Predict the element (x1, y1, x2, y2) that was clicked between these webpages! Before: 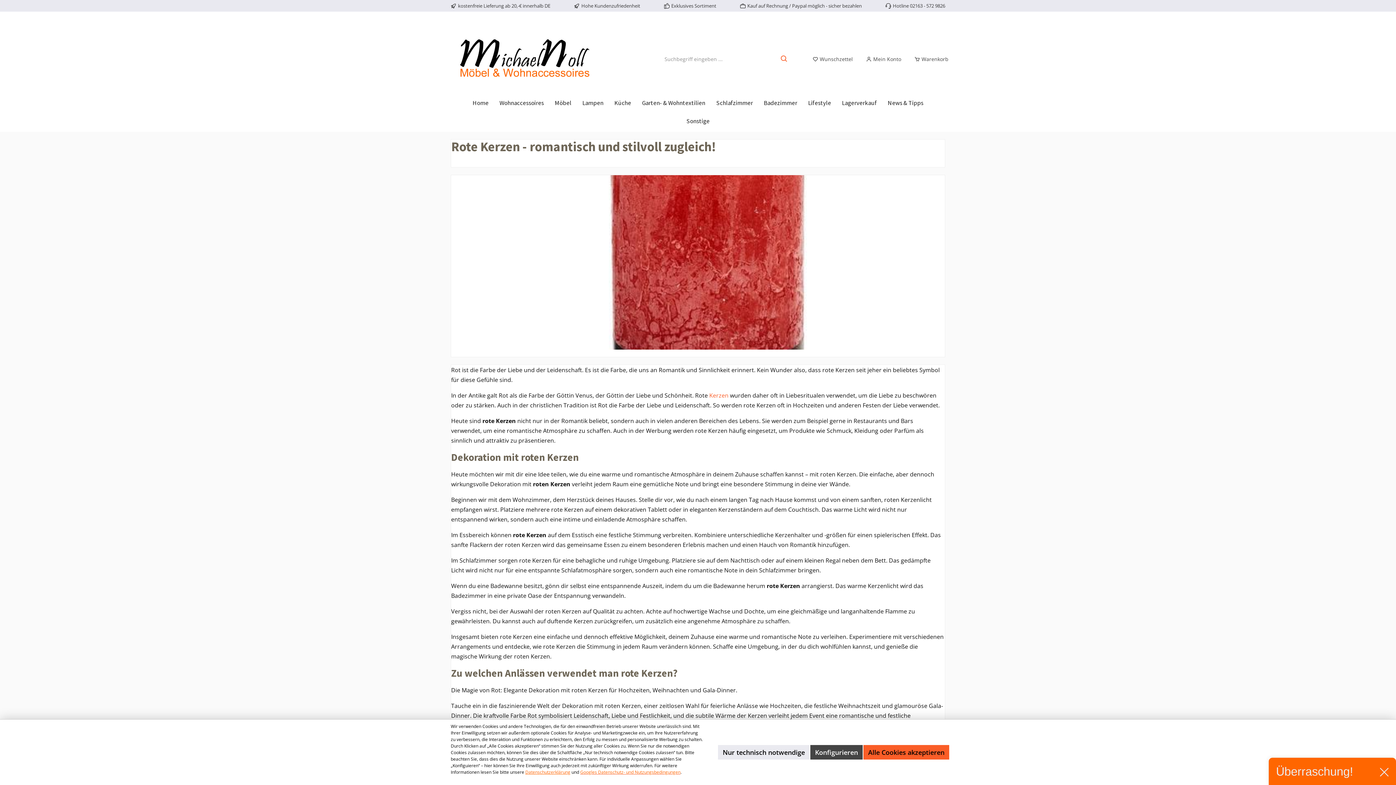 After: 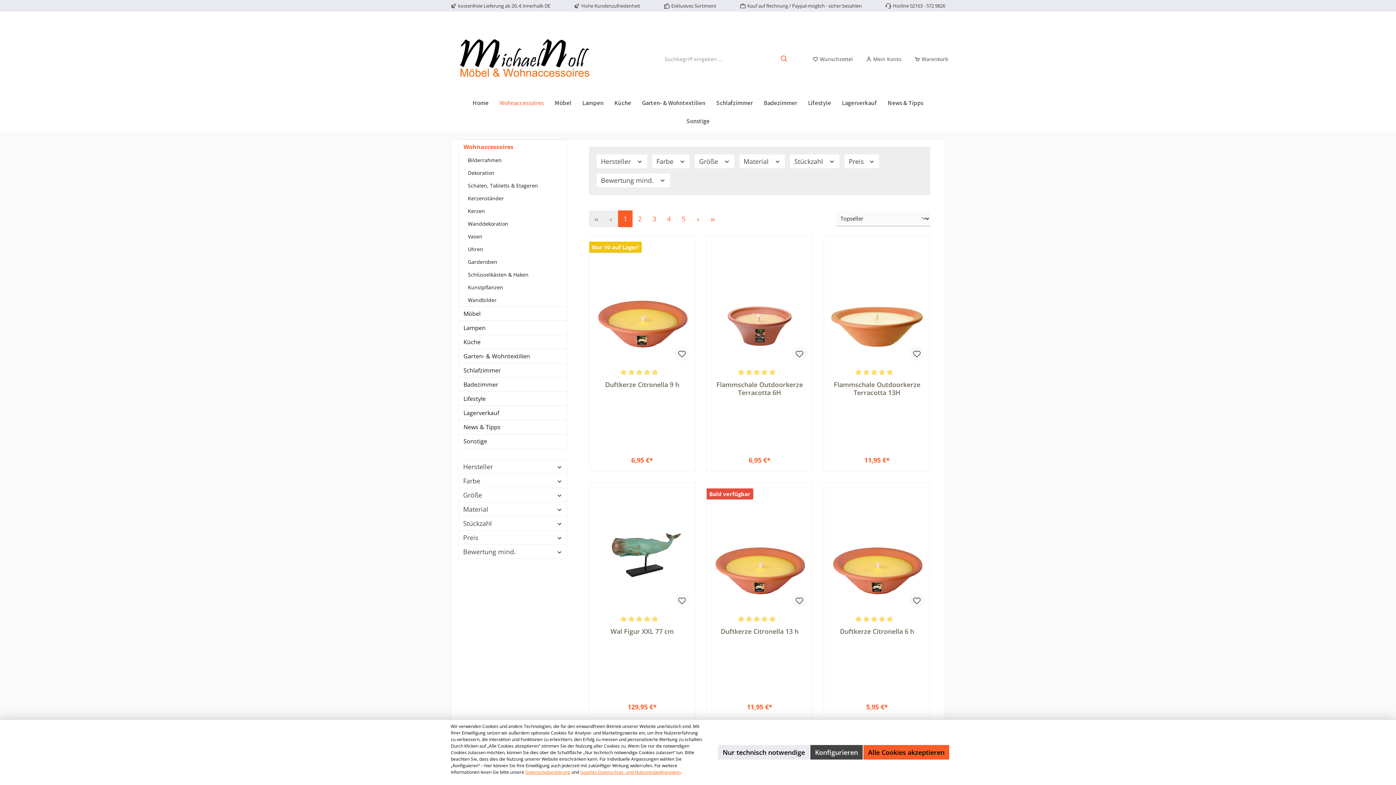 Action: label: Wohnaccessoires bbox: (494, 93, 549, 112)